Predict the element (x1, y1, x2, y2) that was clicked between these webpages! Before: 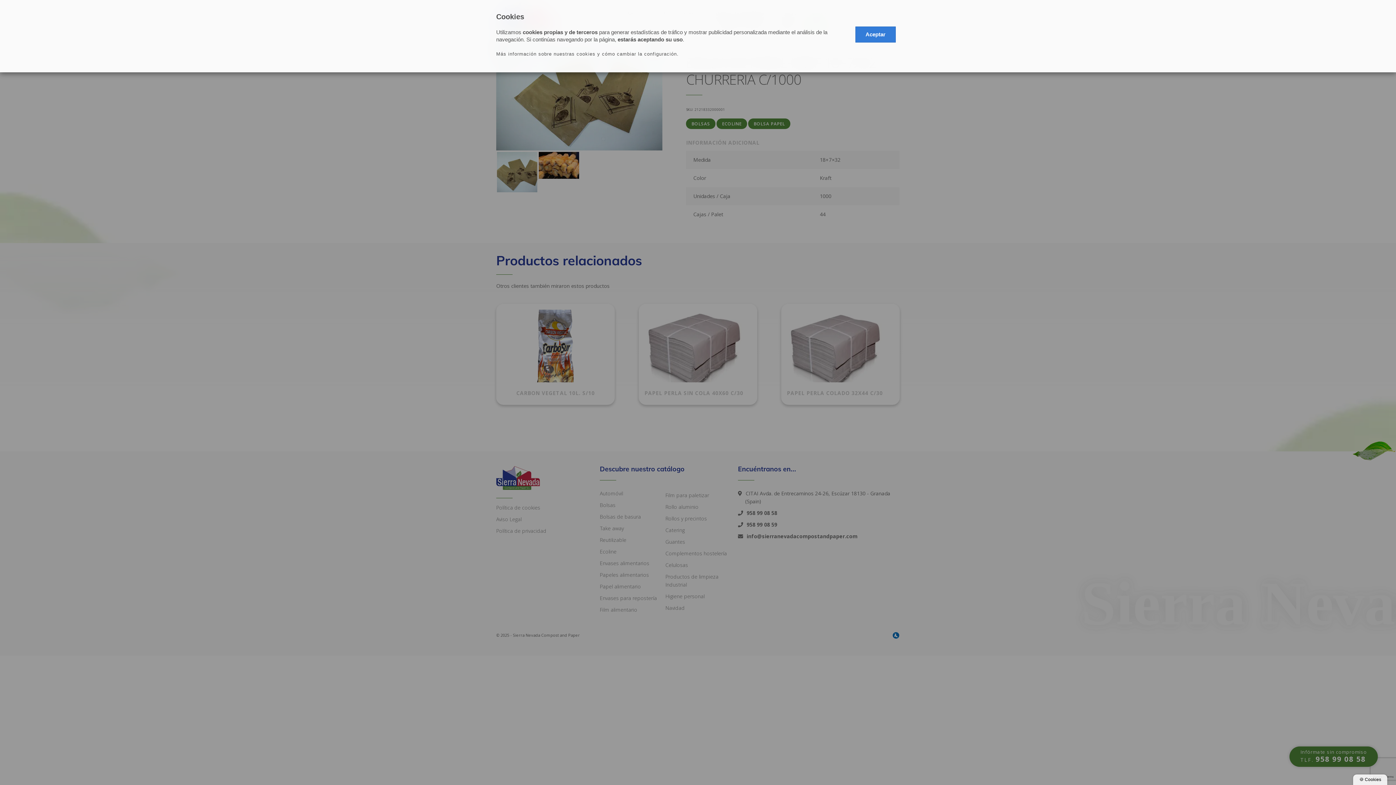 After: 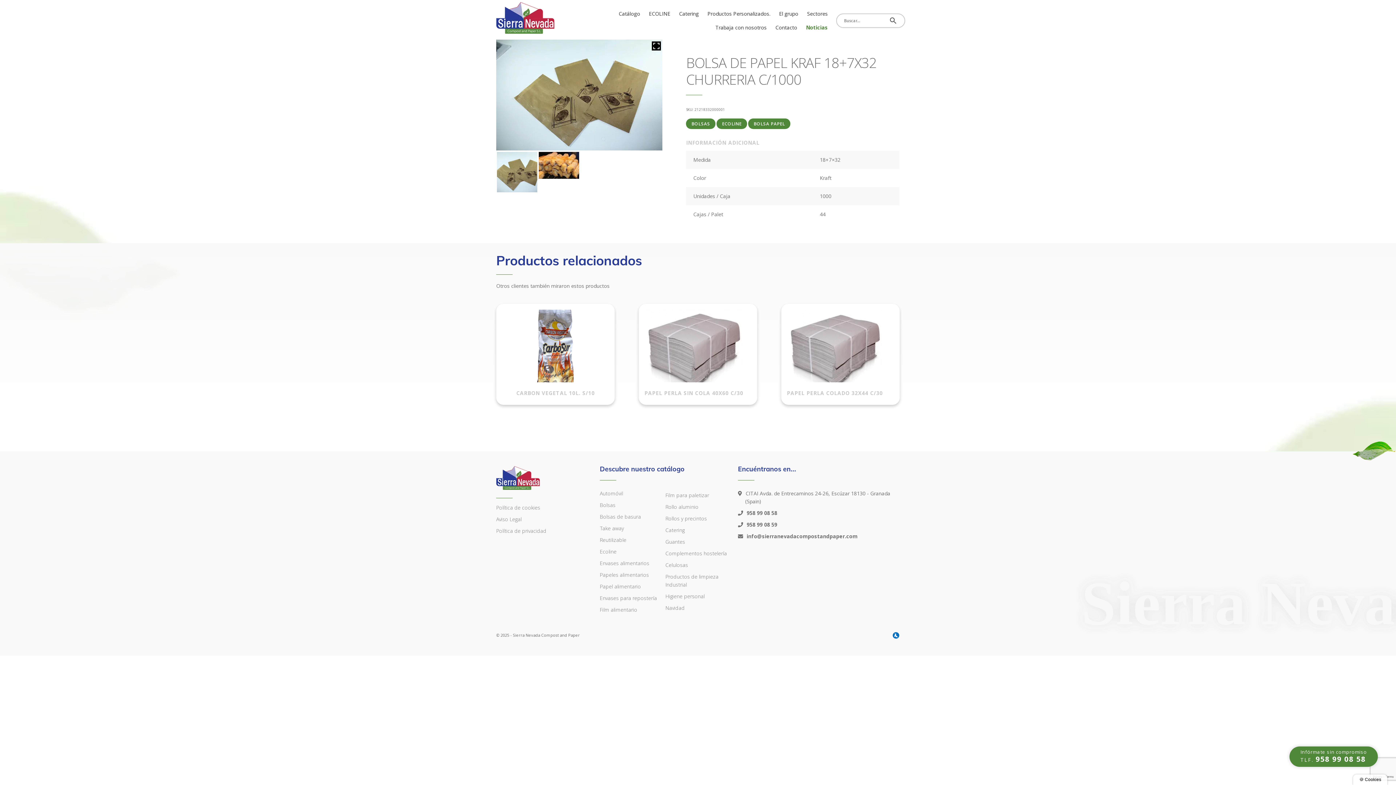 Action: label: Aceptar bbox: (855, 26, 895, 42)